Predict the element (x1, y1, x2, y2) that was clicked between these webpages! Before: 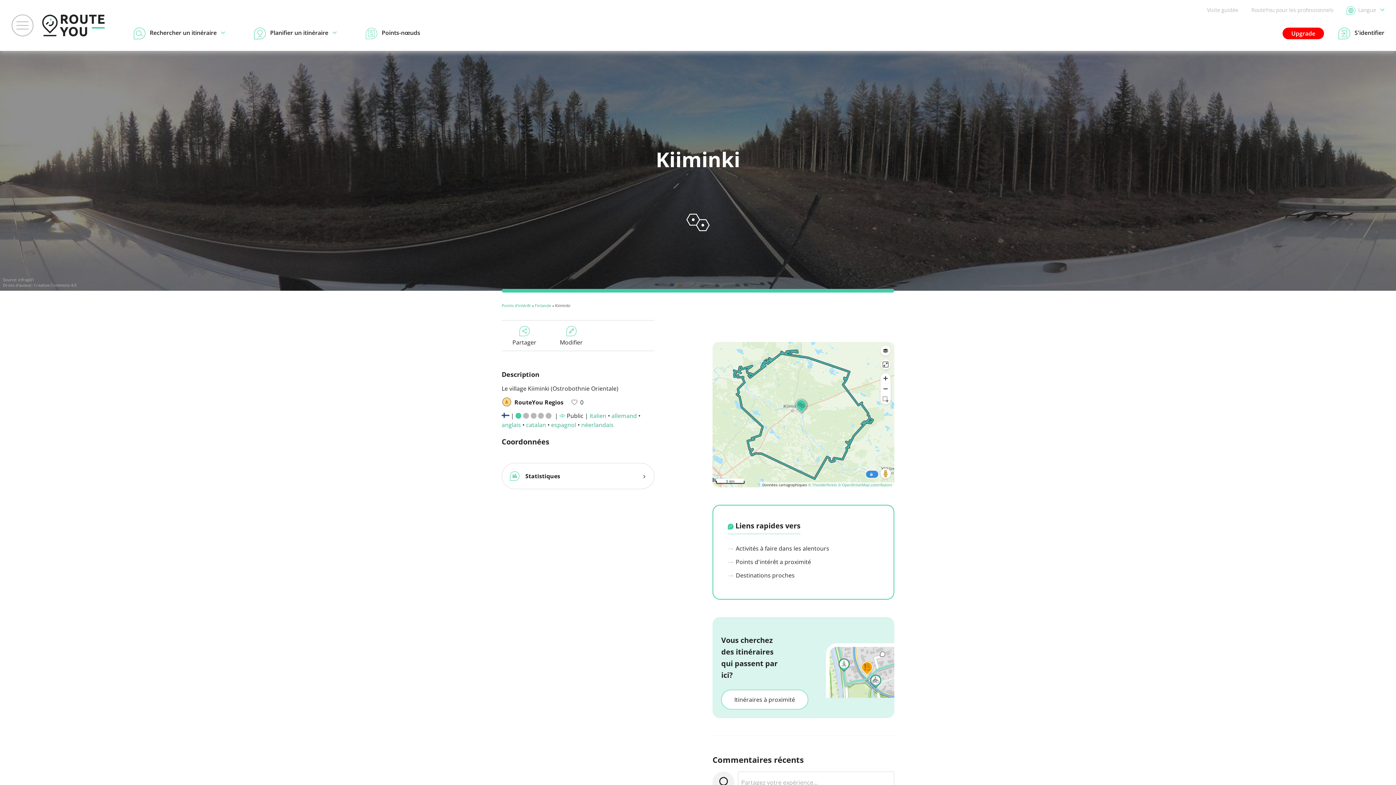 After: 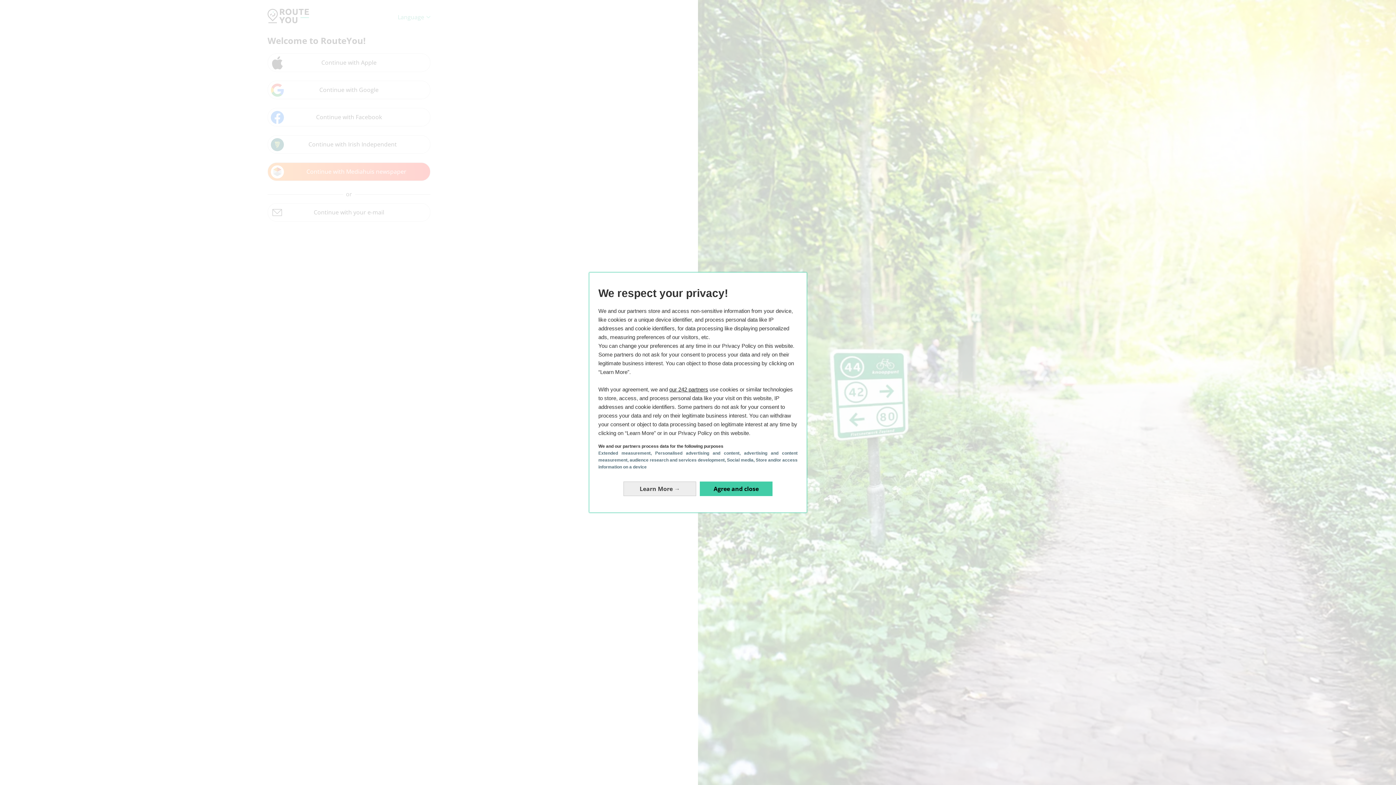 Action: label: S'identifier bbox: (1338, 27, 1384, 39)